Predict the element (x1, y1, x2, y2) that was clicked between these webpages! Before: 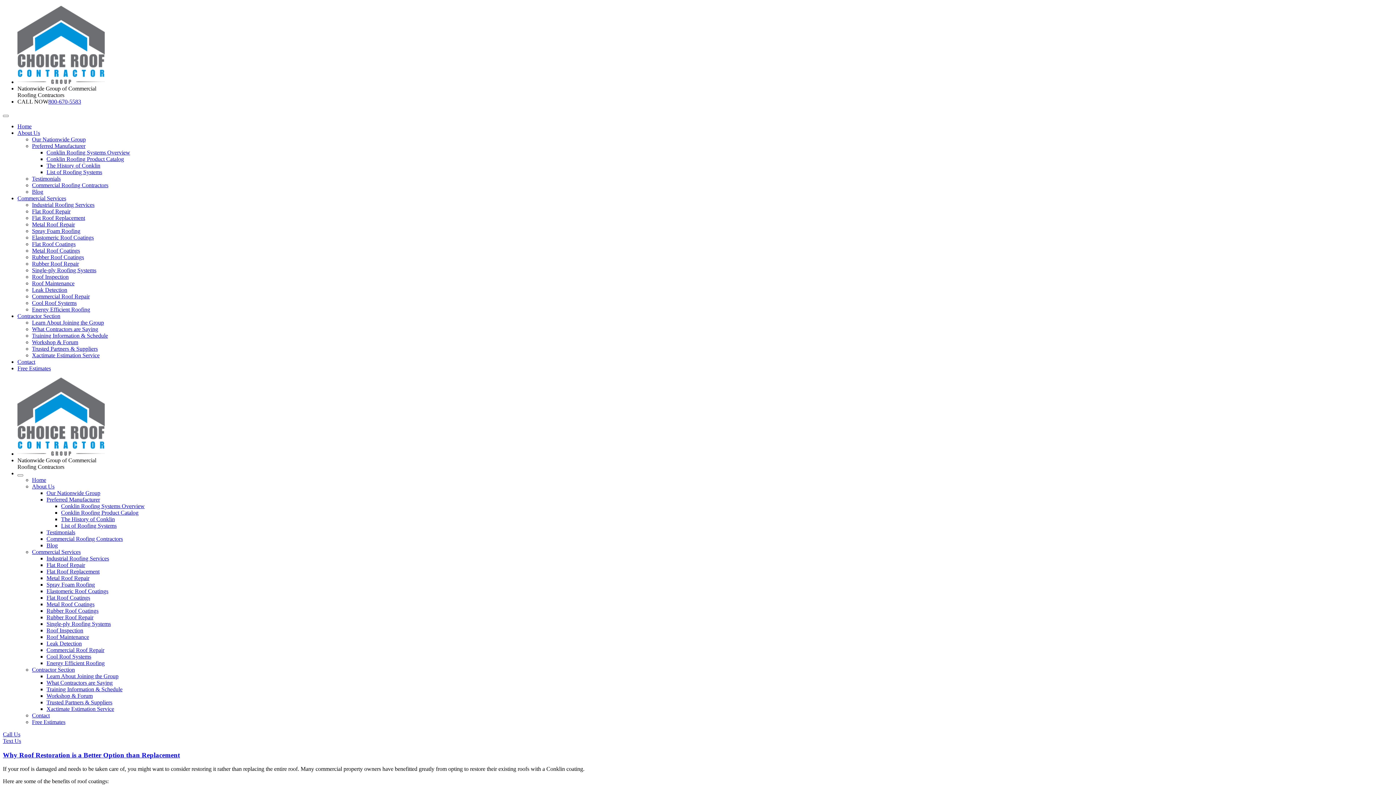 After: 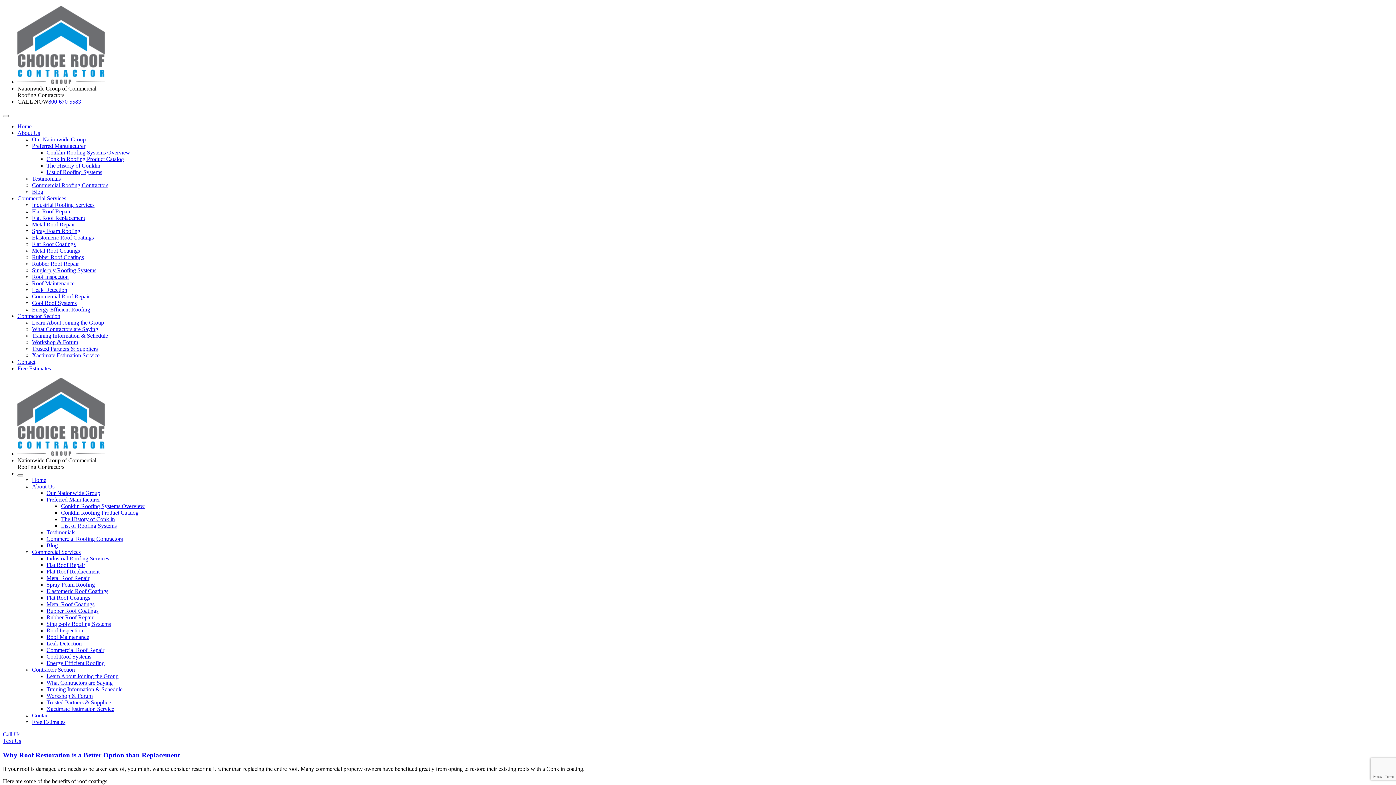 Action: label: 800-670-5583 bbox: (48, 98, 81, 104)